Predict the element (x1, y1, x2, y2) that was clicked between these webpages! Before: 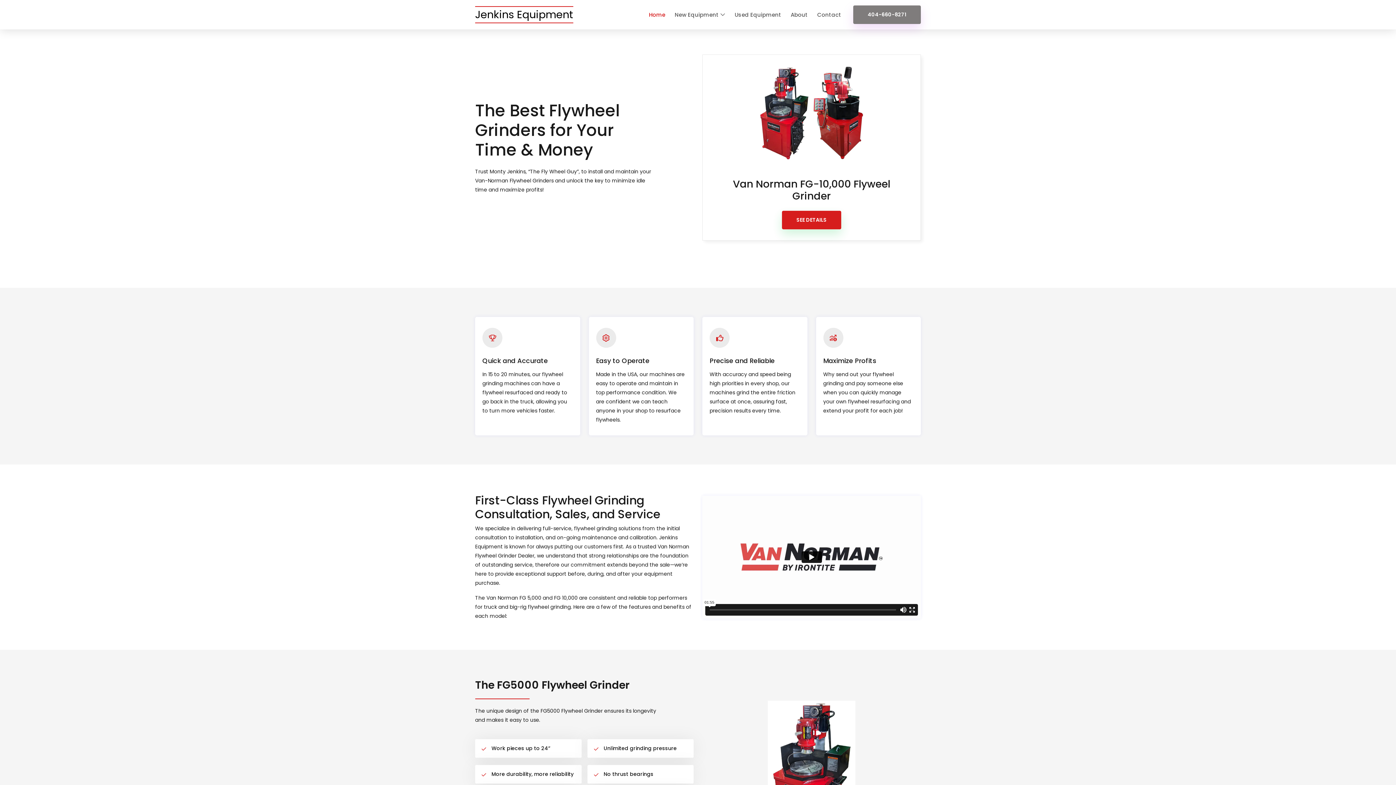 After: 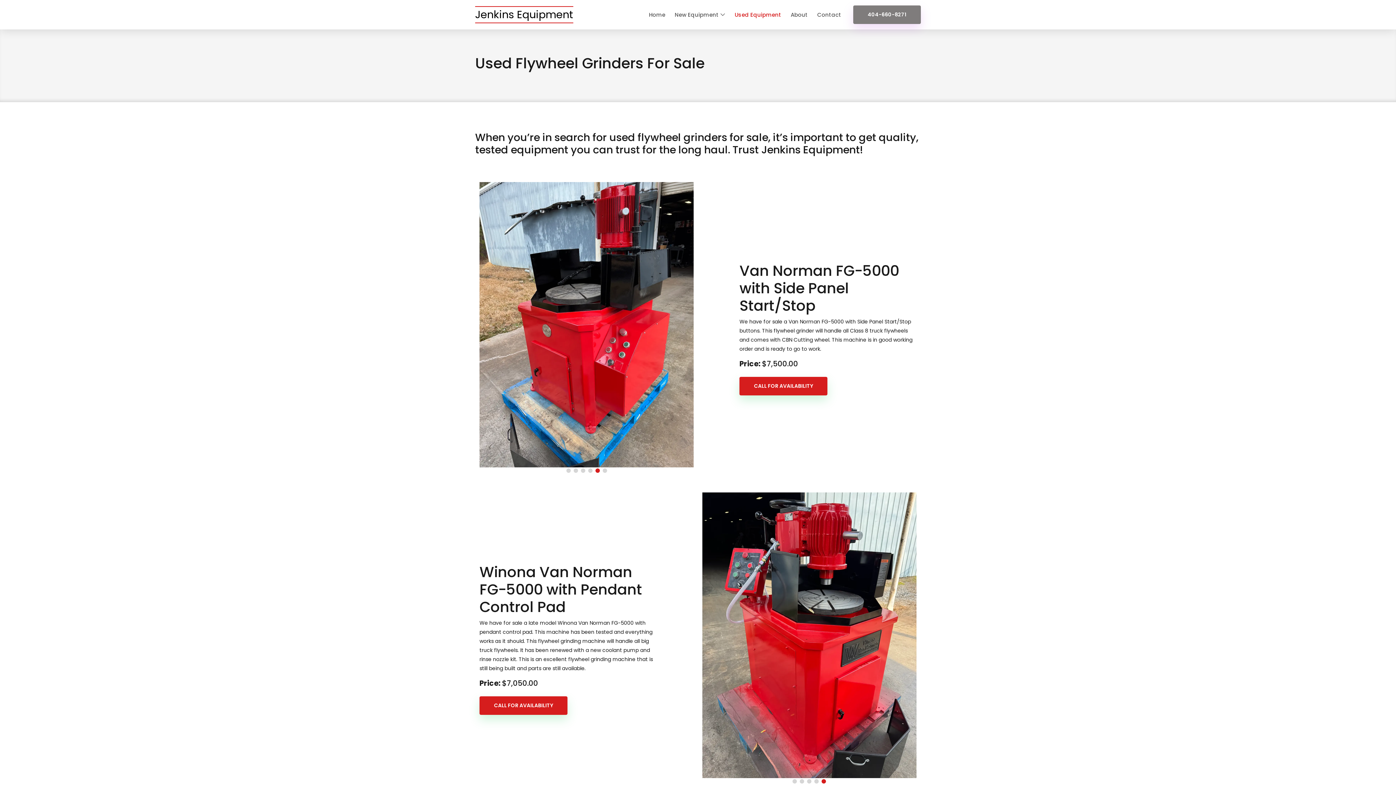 Action: label: Used Equipment bbox: (732, 7, 784, 21)